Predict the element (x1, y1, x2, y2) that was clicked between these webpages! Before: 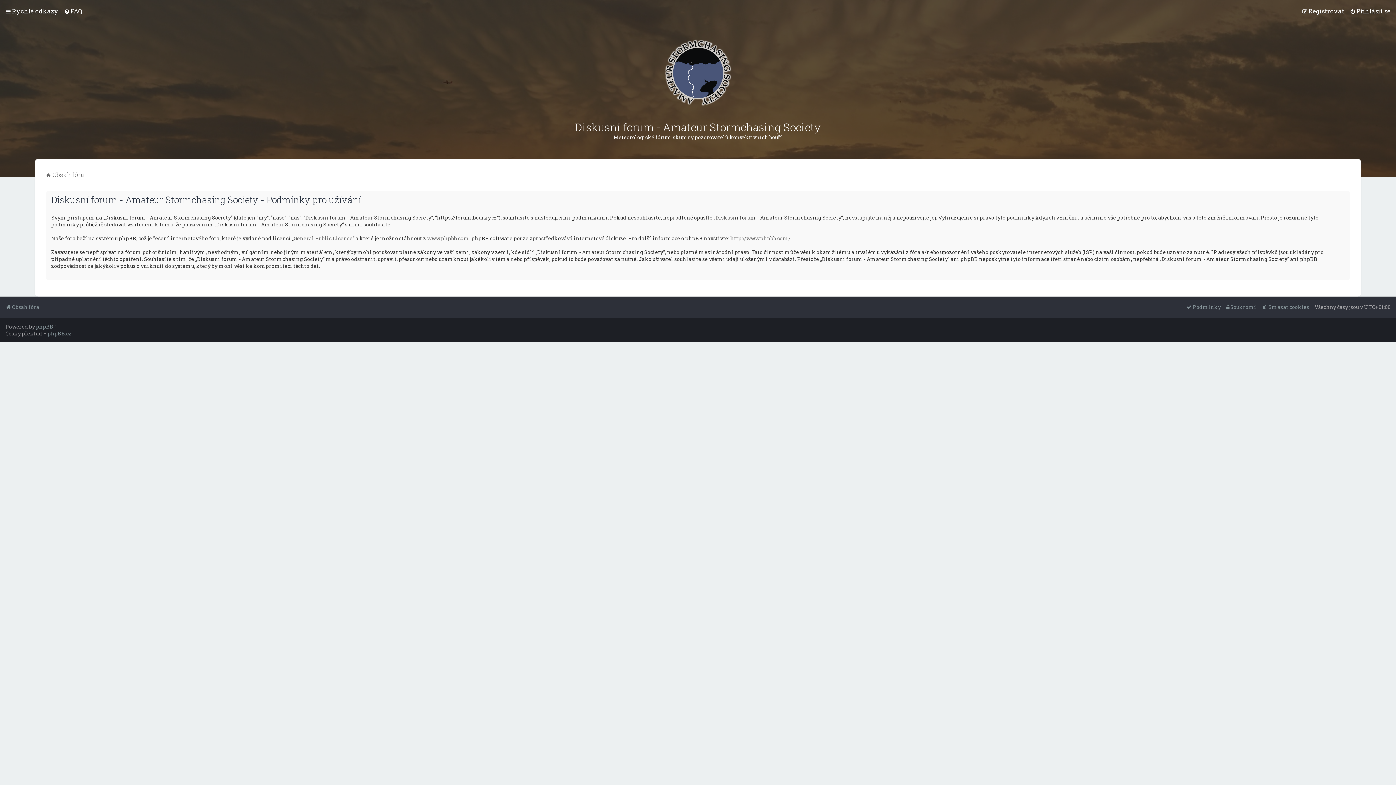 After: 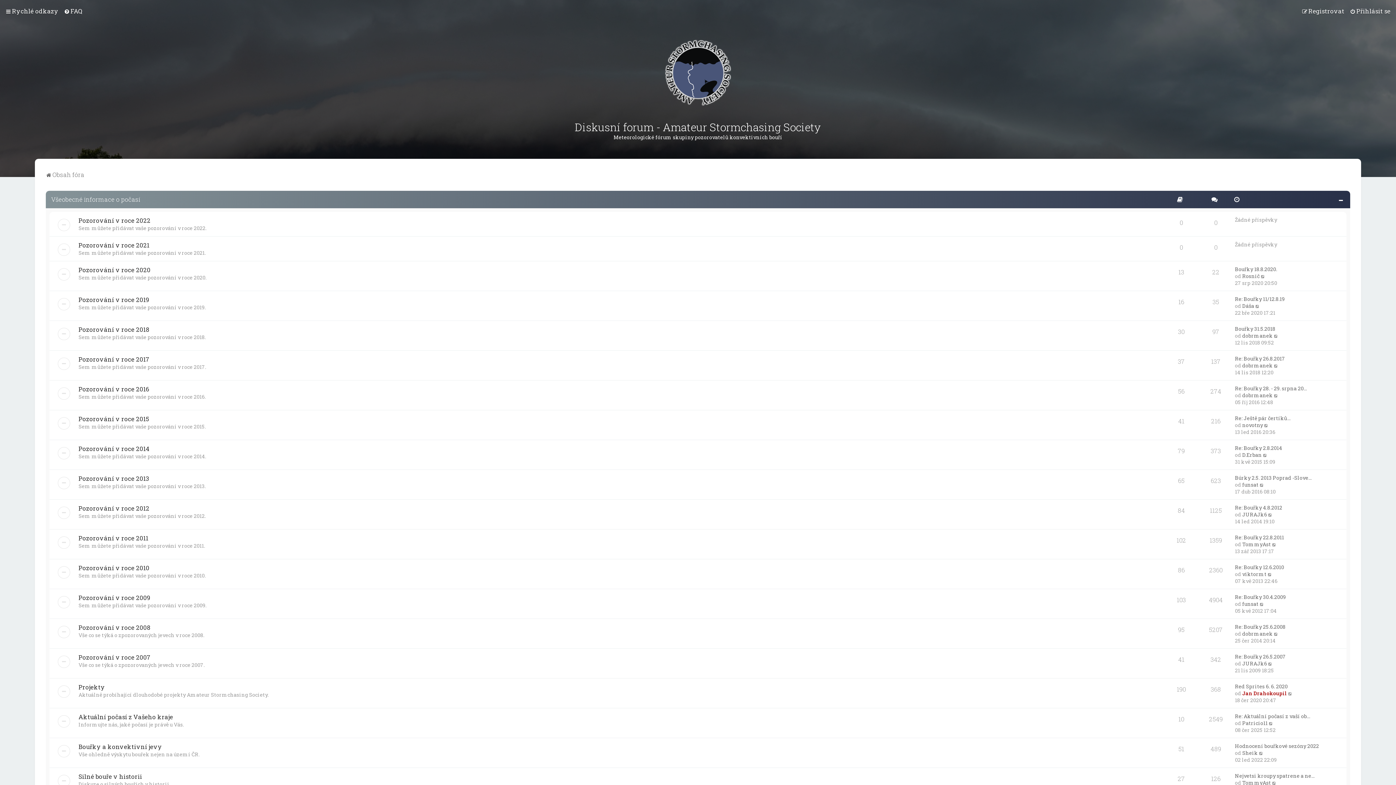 Action: bbox: (661, 36, 734, 109)